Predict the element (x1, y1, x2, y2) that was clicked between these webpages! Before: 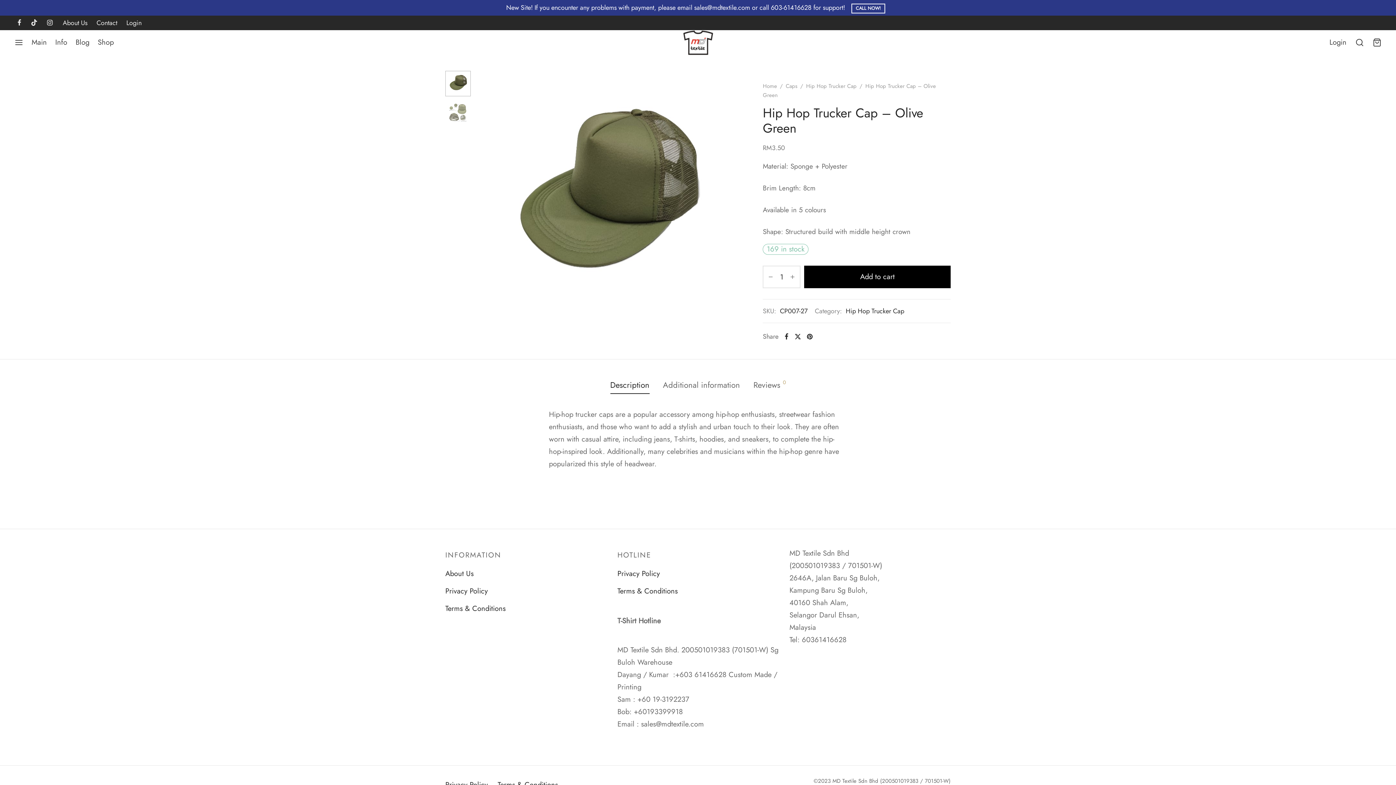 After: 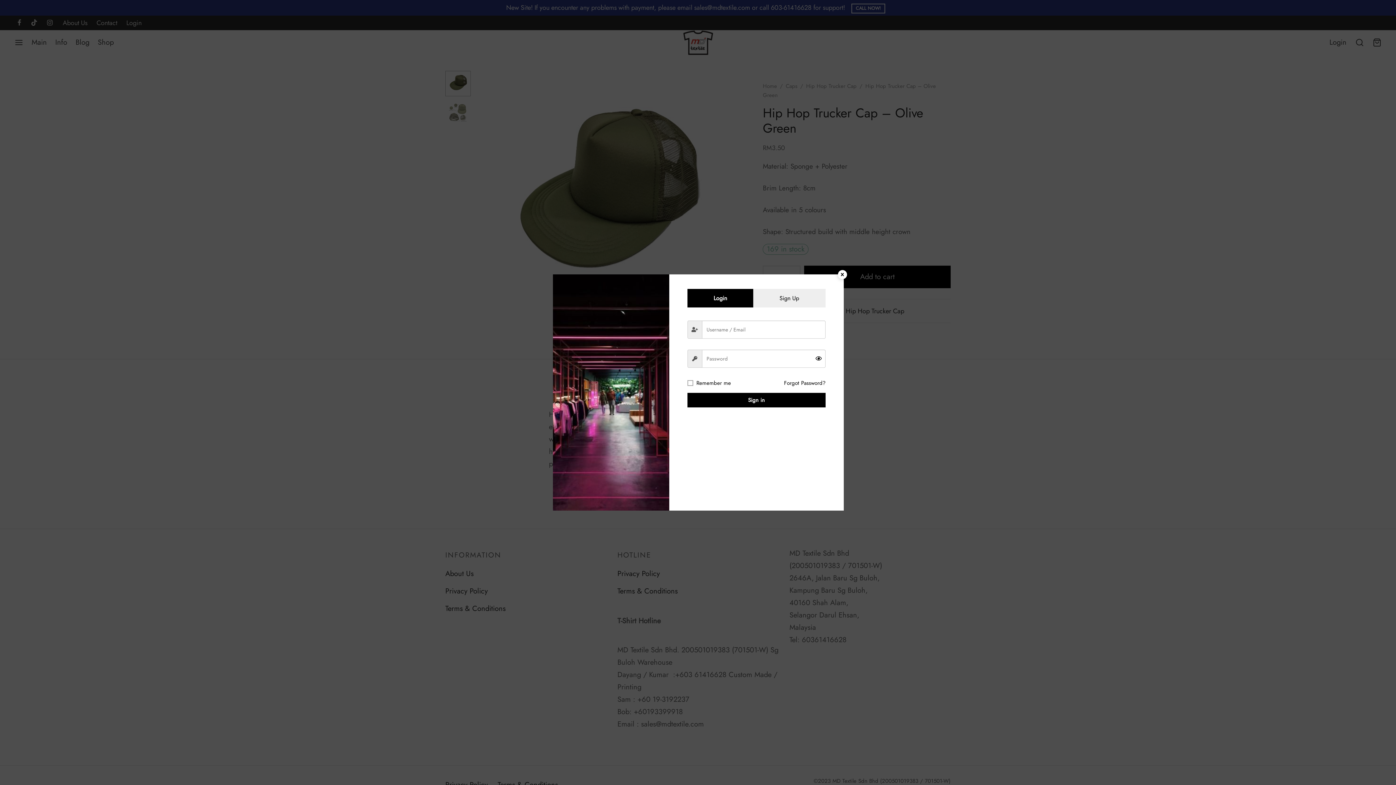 Action: label: Login bbox: (122, 17, 141, 28)